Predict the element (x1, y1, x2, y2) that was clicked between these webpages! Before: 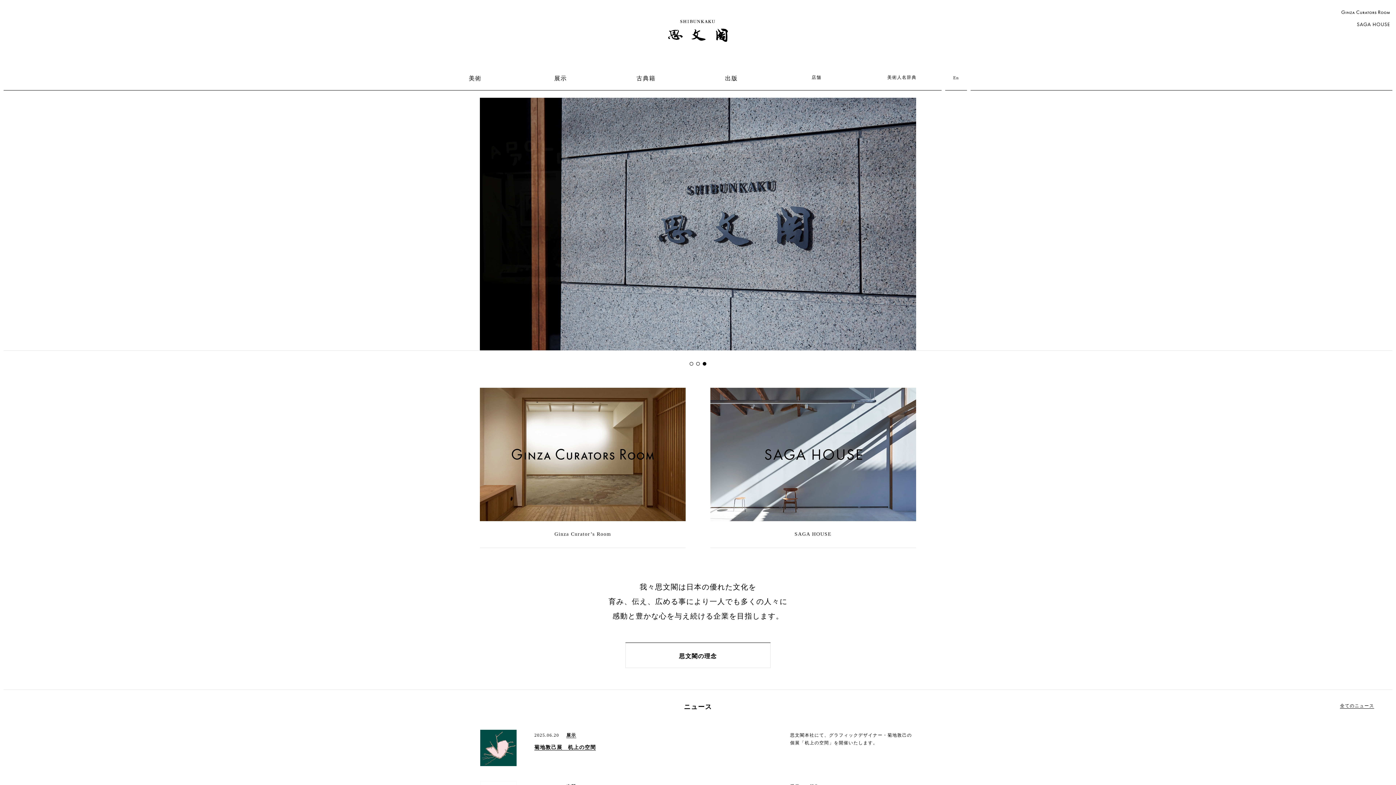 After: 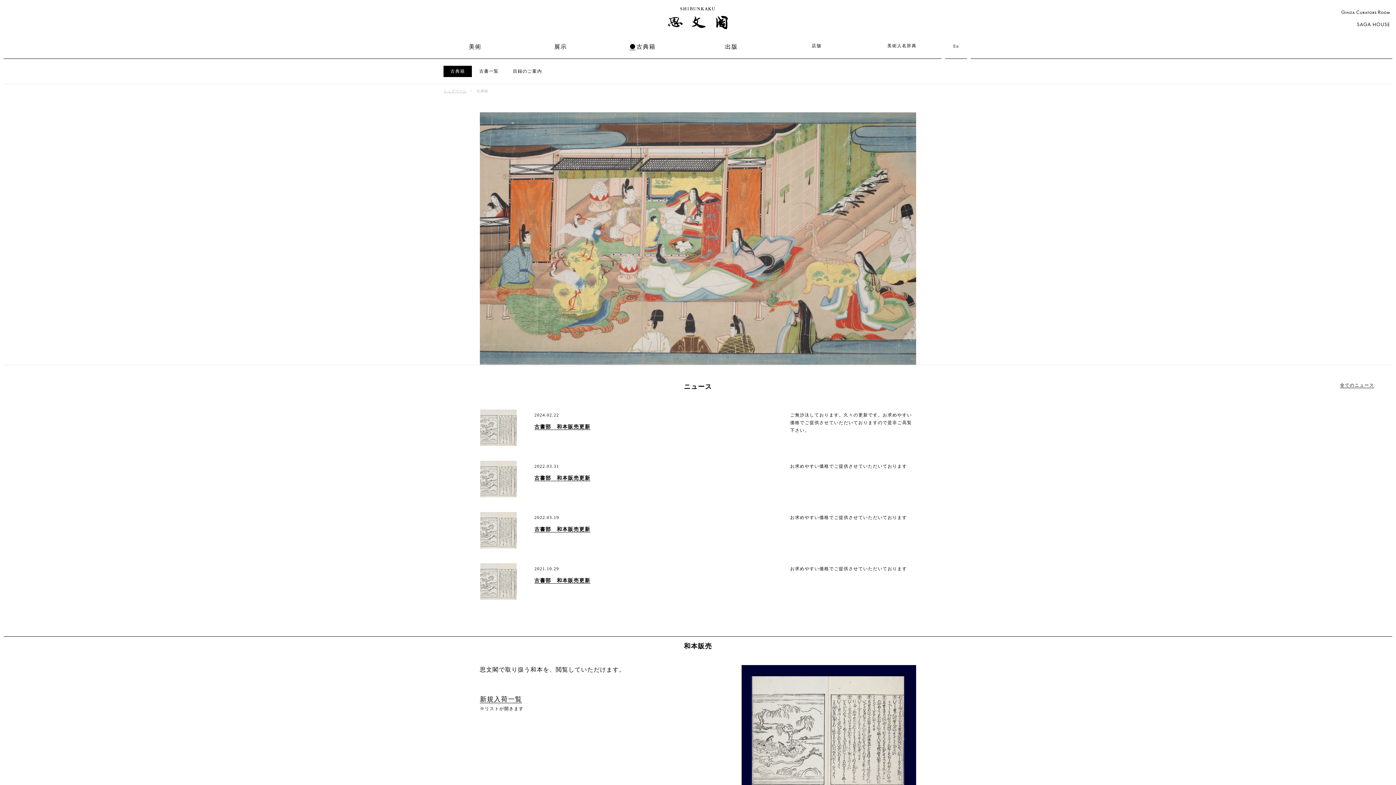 Action: label: 古典籍 bbox: (629, 75, 655, 81)